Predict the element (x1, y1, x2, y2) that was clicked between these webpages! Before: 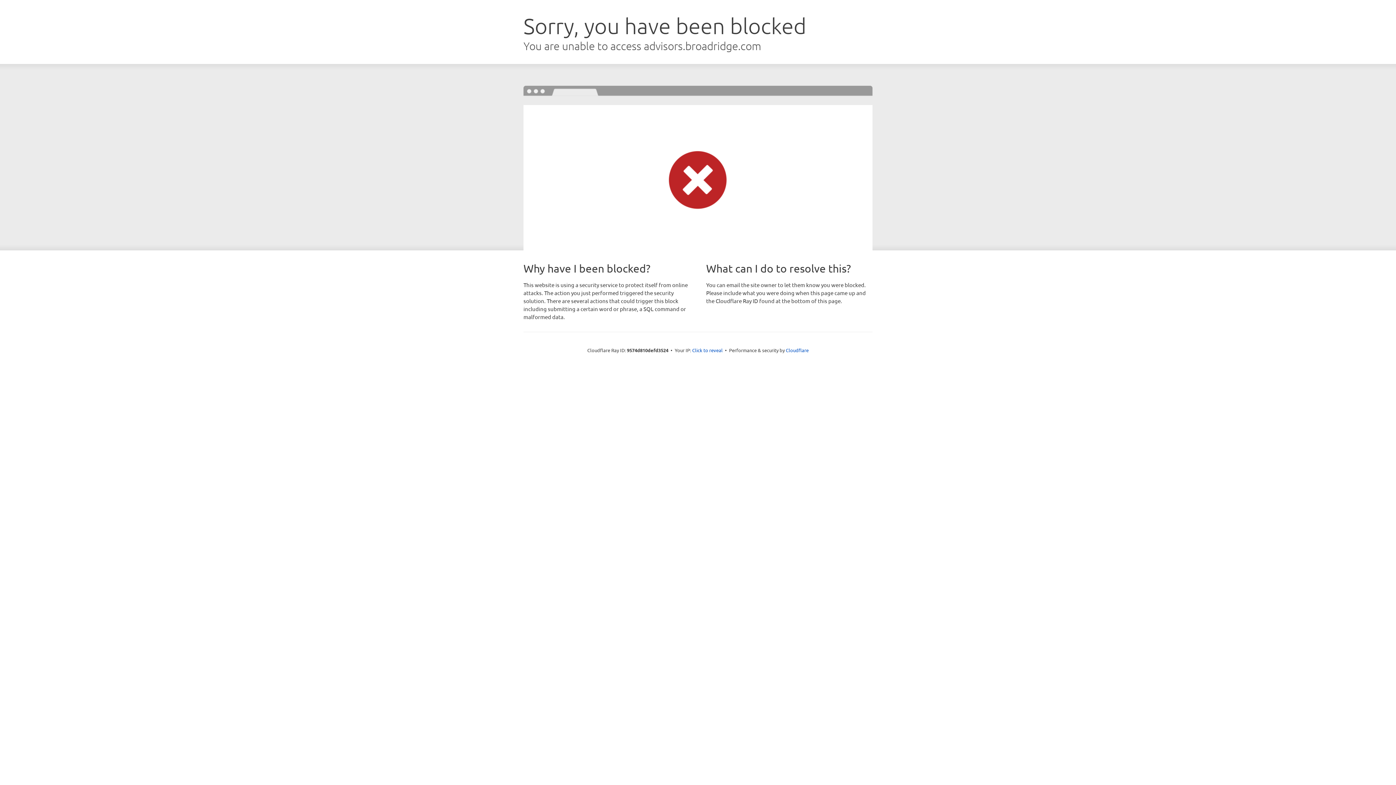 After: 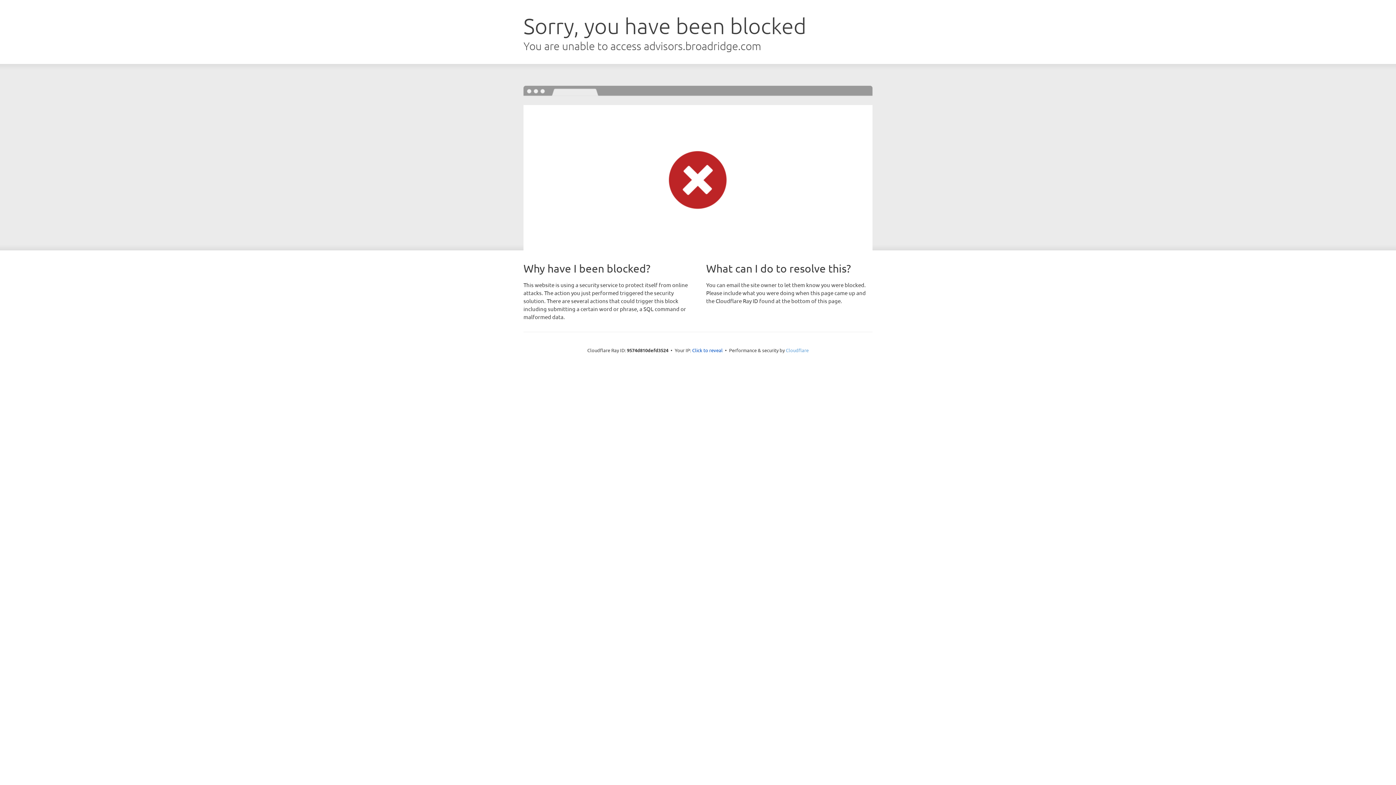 Action: label: Cloudflare bbox: (786, 347, 808, 353)